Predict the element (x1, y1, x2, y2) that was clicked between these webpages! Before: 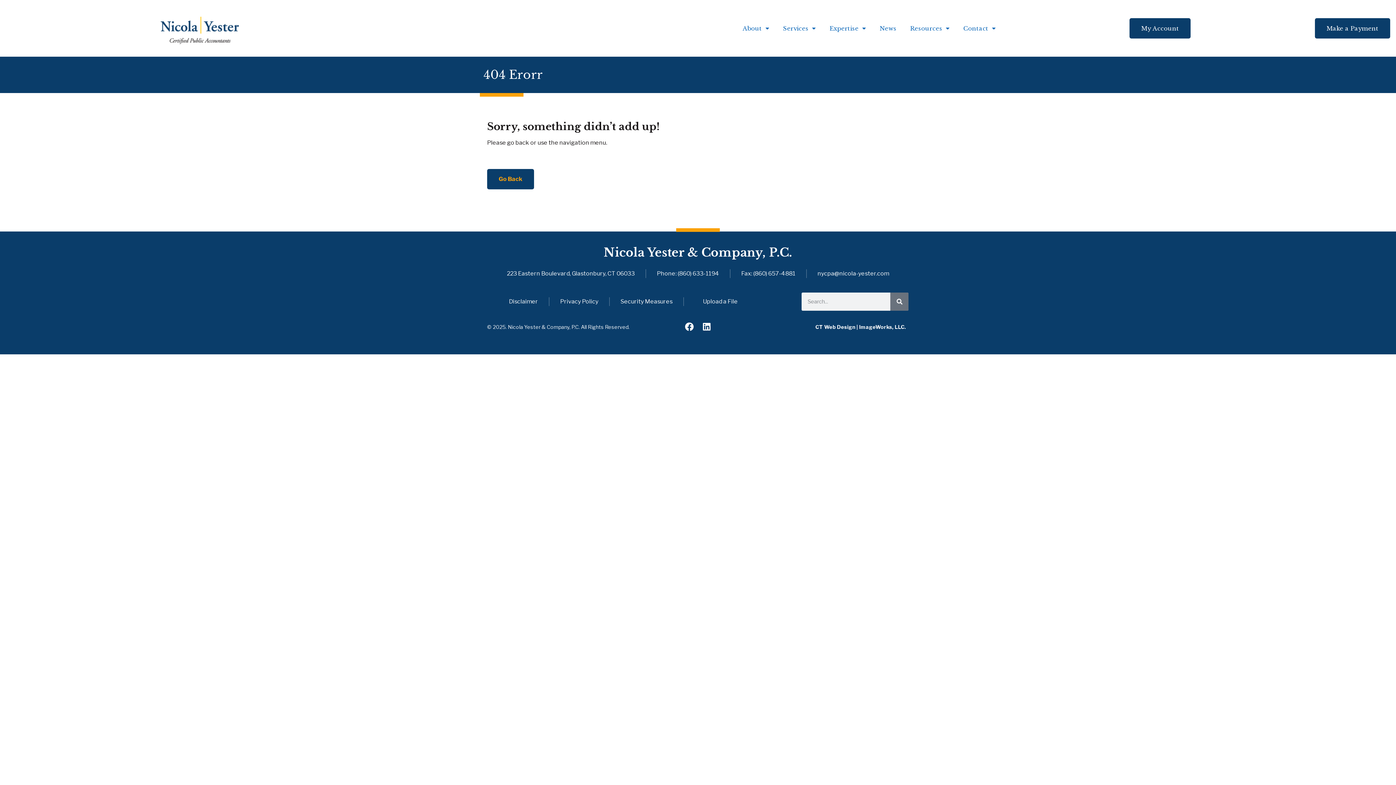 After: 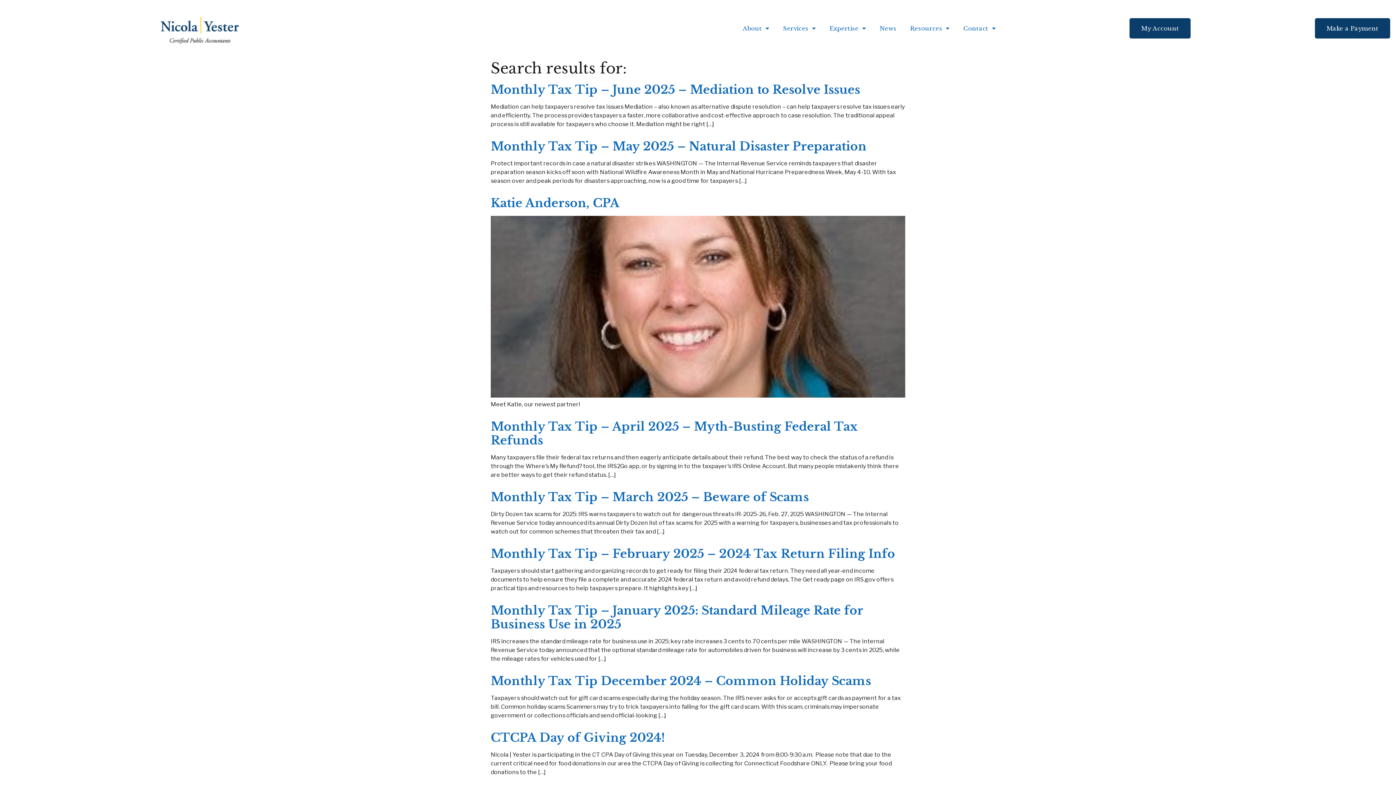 Action: bbox: (890, 292, 908, 310) label: Search